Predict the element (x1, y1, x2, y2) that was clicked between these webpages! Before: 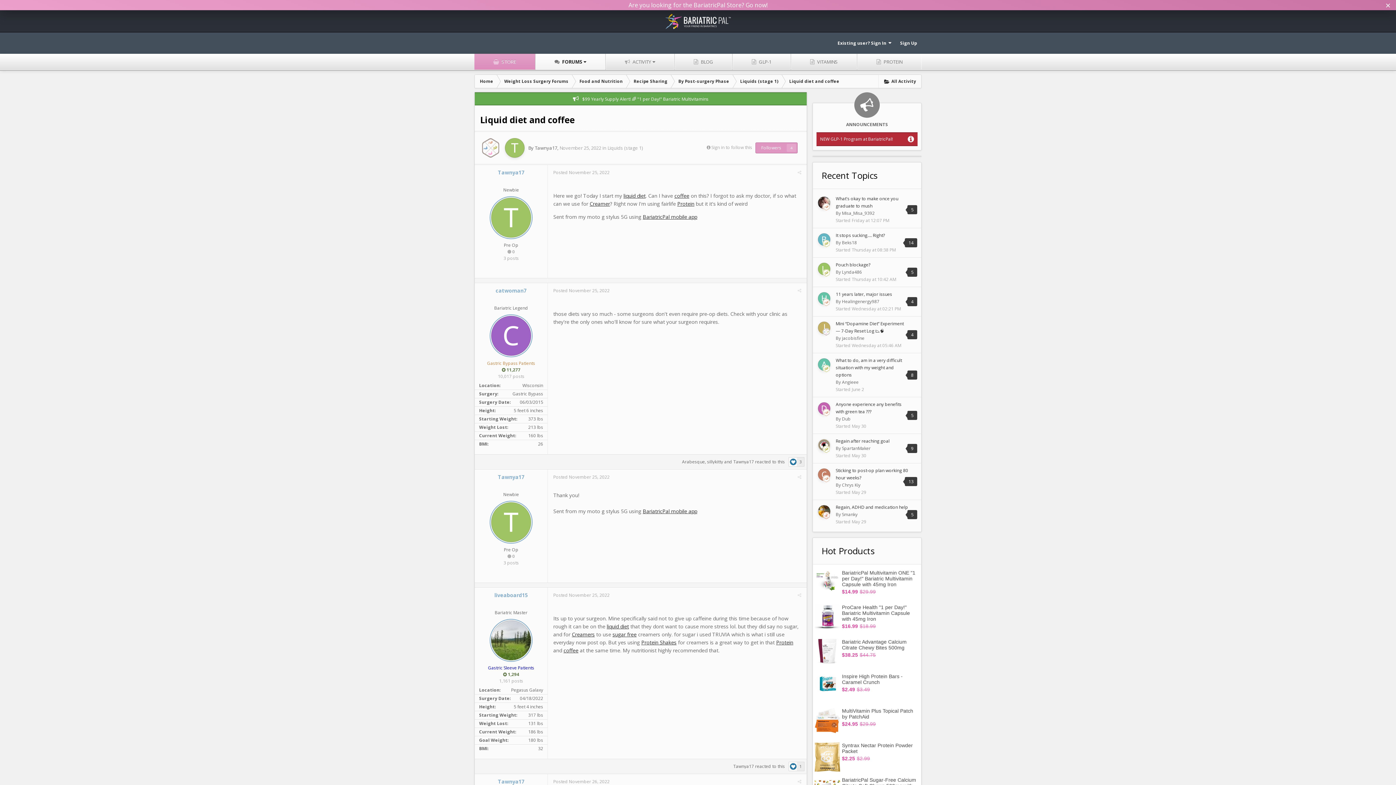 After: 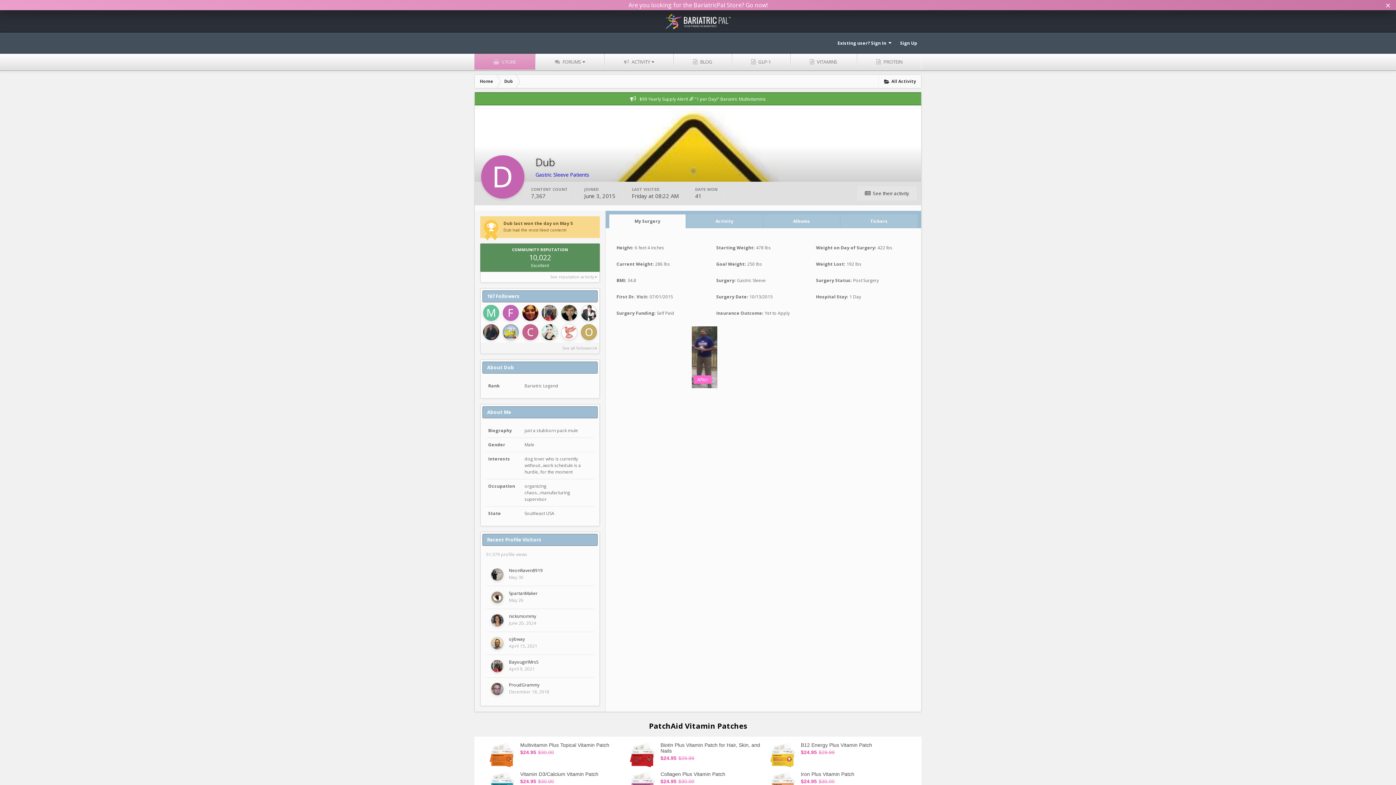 Action: bbox: (818, 402, 830, 414)